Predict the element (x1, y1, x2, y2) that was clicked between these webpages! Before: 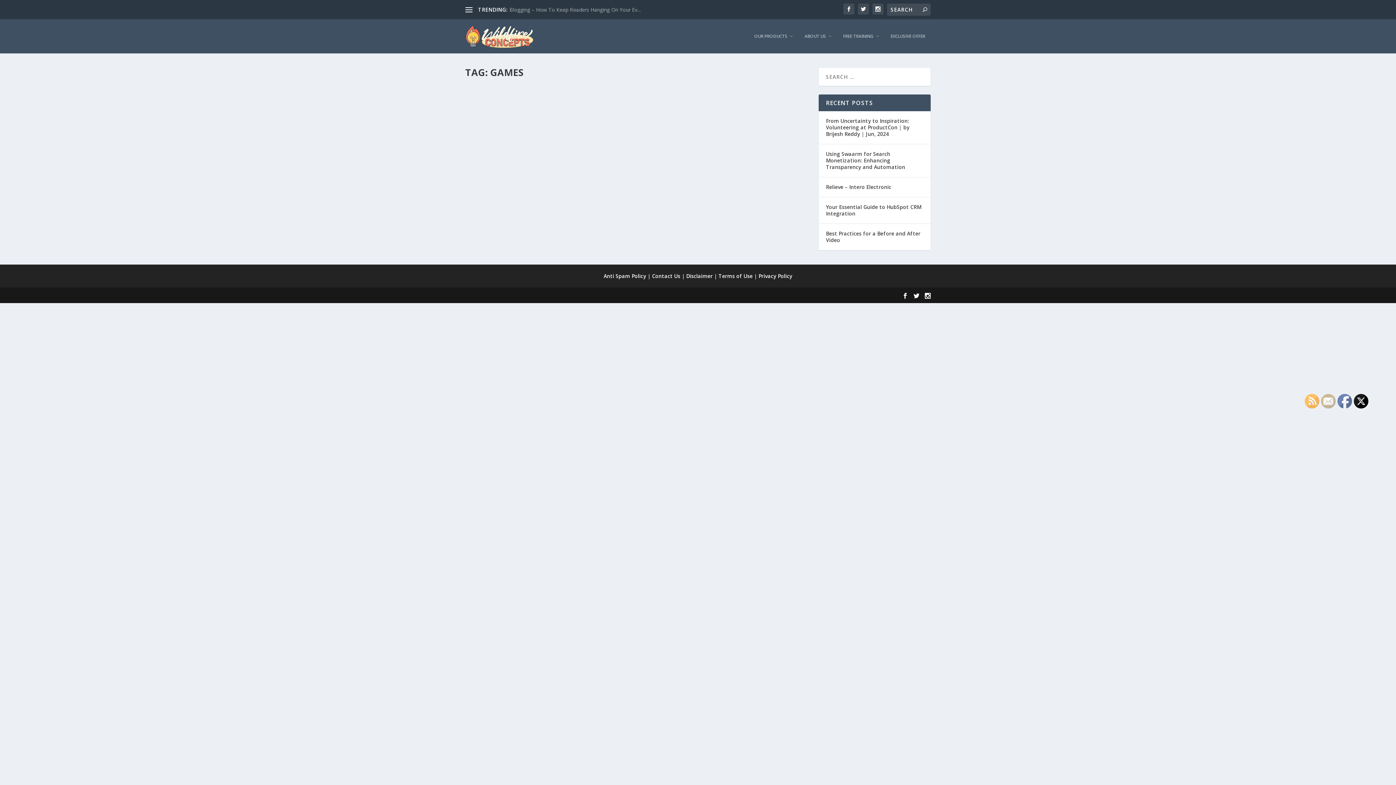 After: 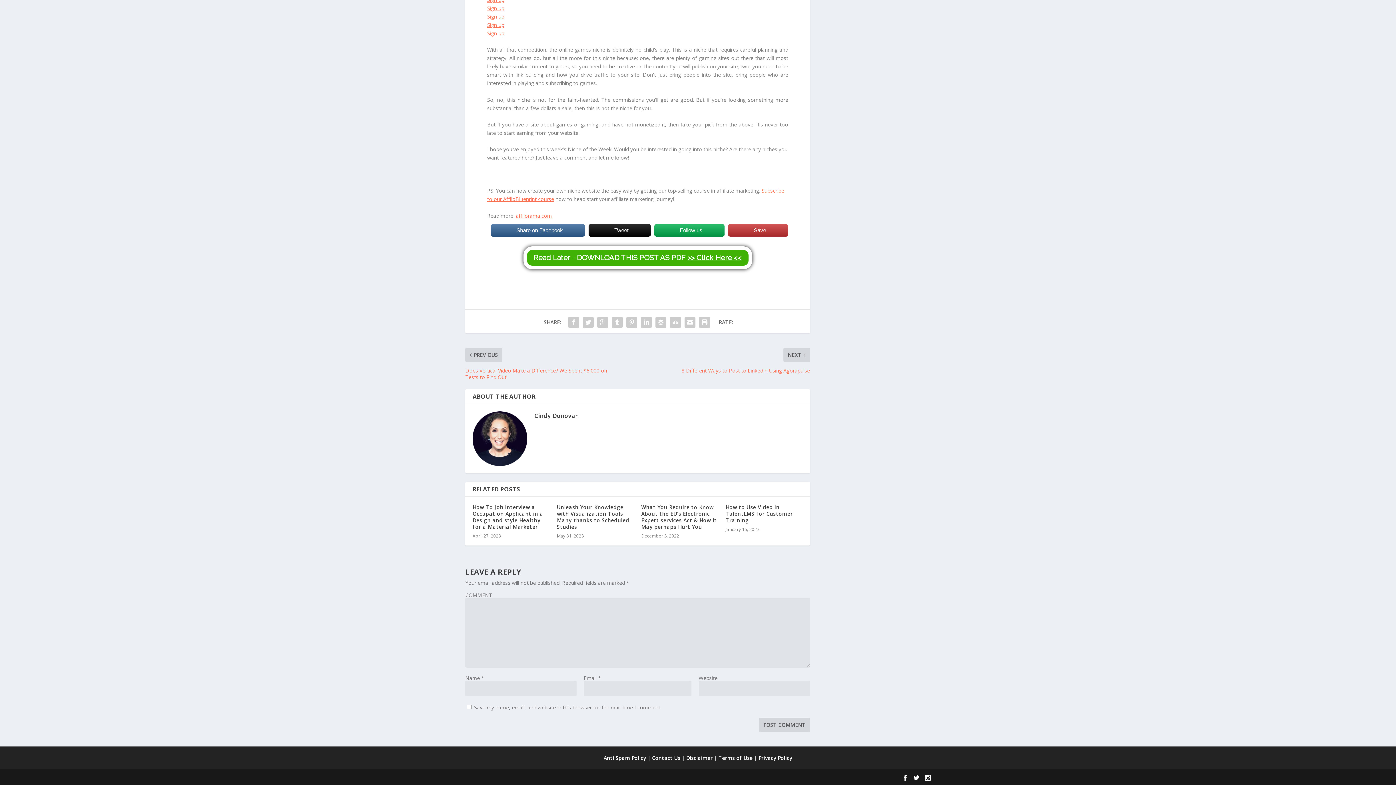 Action: label: 0  bbox: (586, 101, 594, 108)